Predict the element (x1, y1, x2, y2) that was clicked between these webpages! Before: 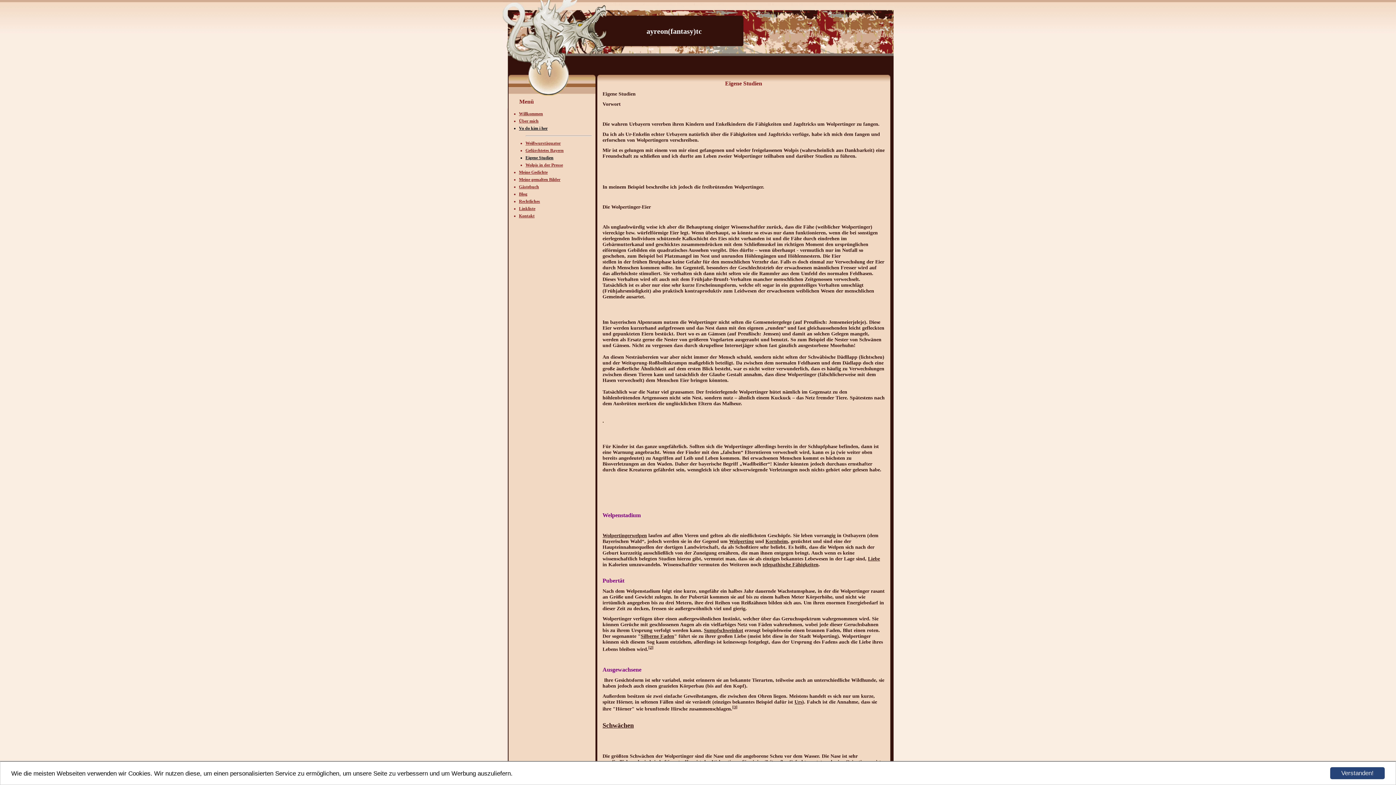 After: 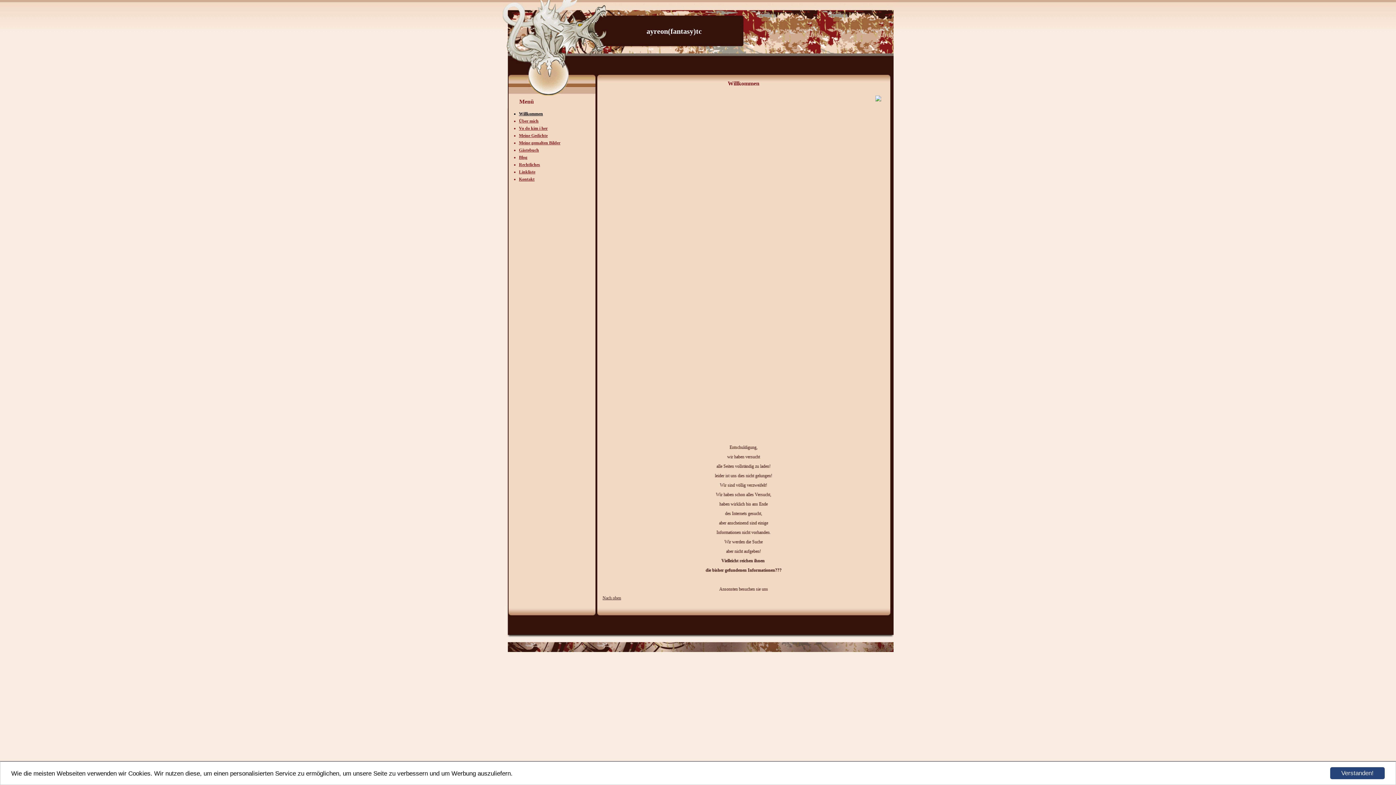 Action: label: Willkommen bbox: (519, 111, 543, 116)